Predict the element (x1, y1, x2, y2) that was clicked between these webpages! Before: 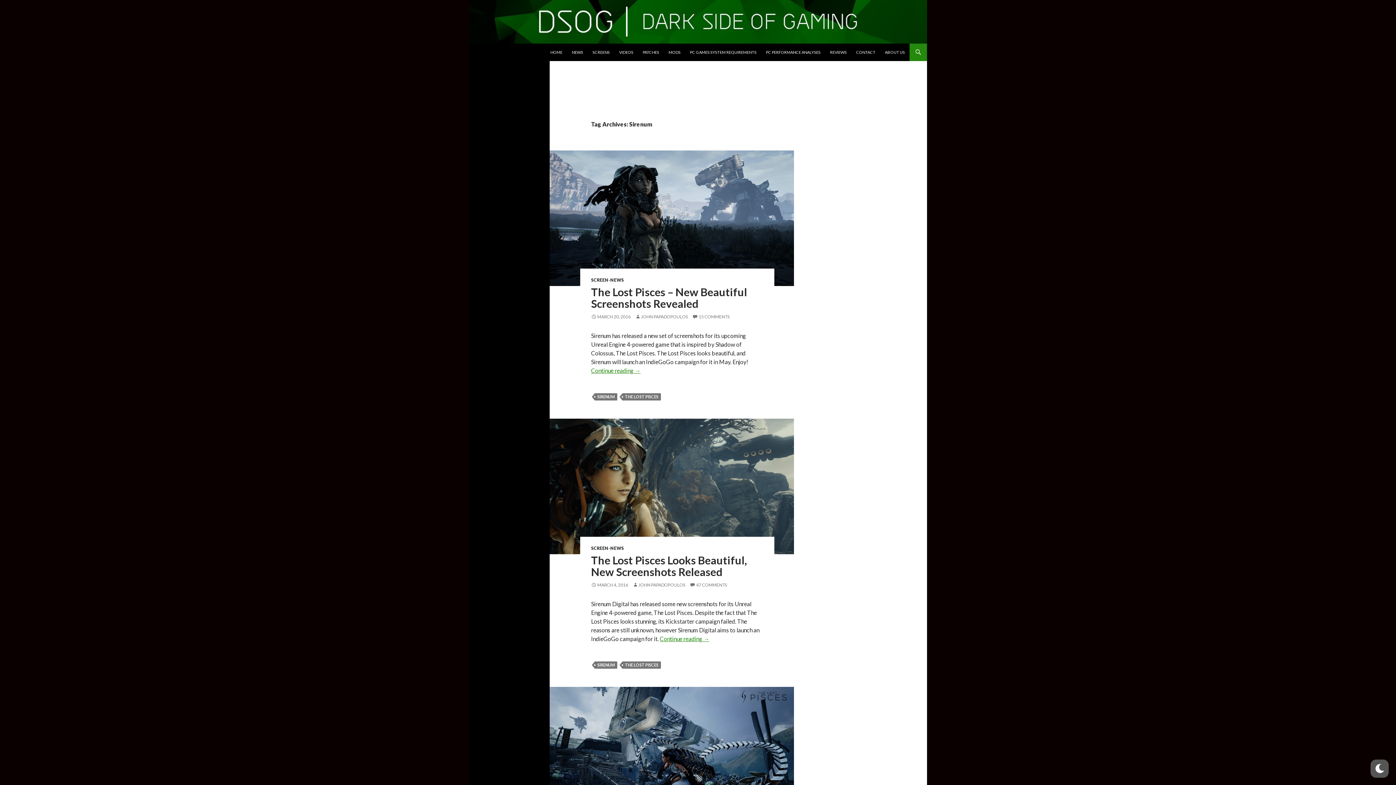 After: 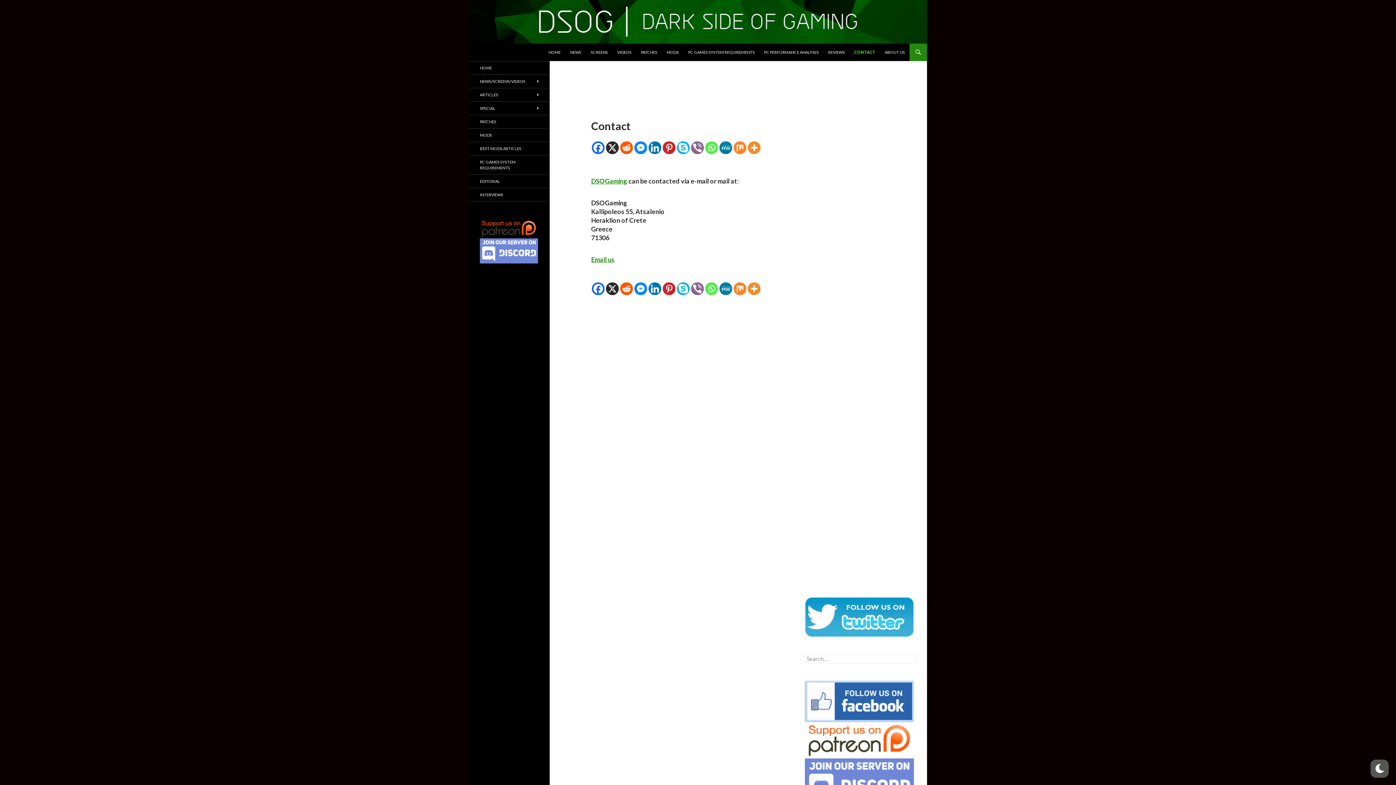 Action: bbox: (852, 43, 880, 61) label: CONTACT